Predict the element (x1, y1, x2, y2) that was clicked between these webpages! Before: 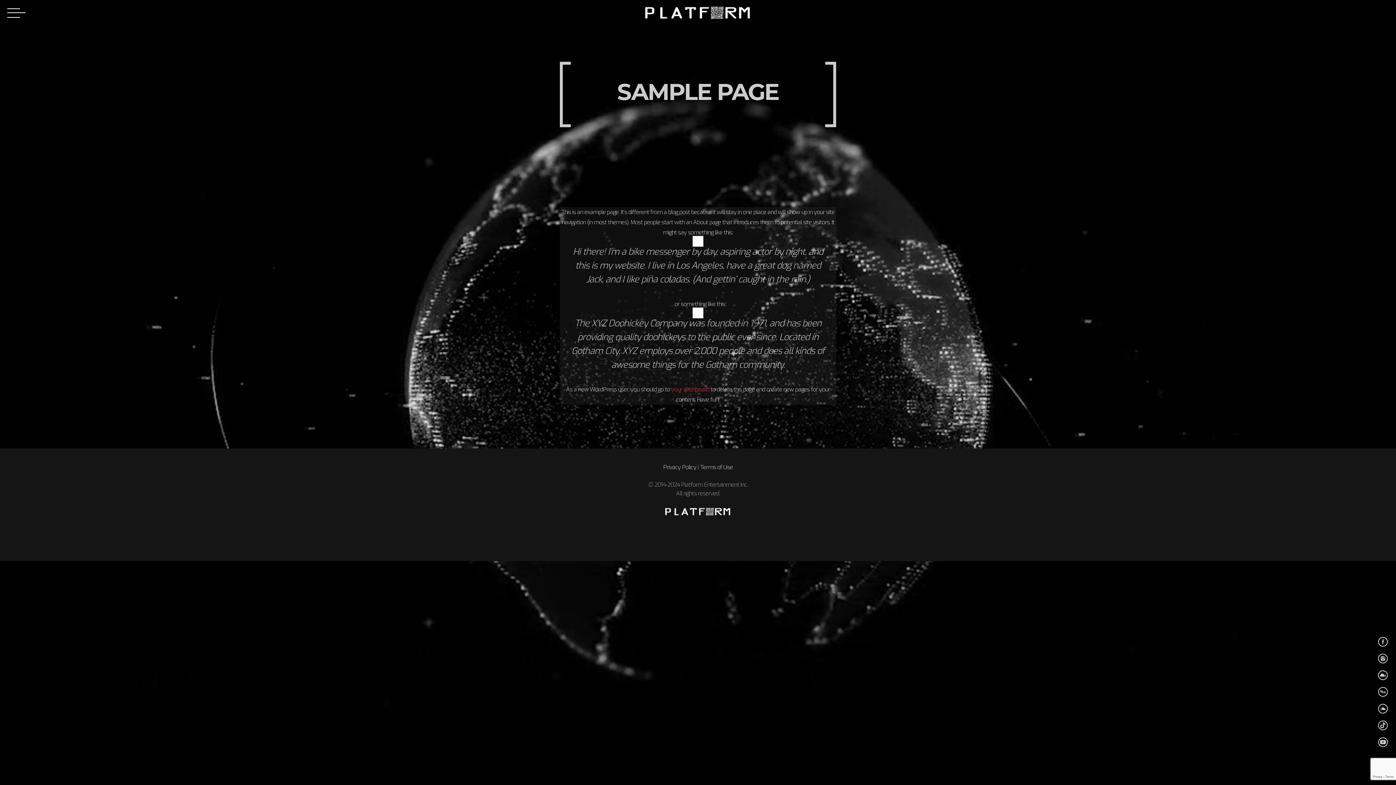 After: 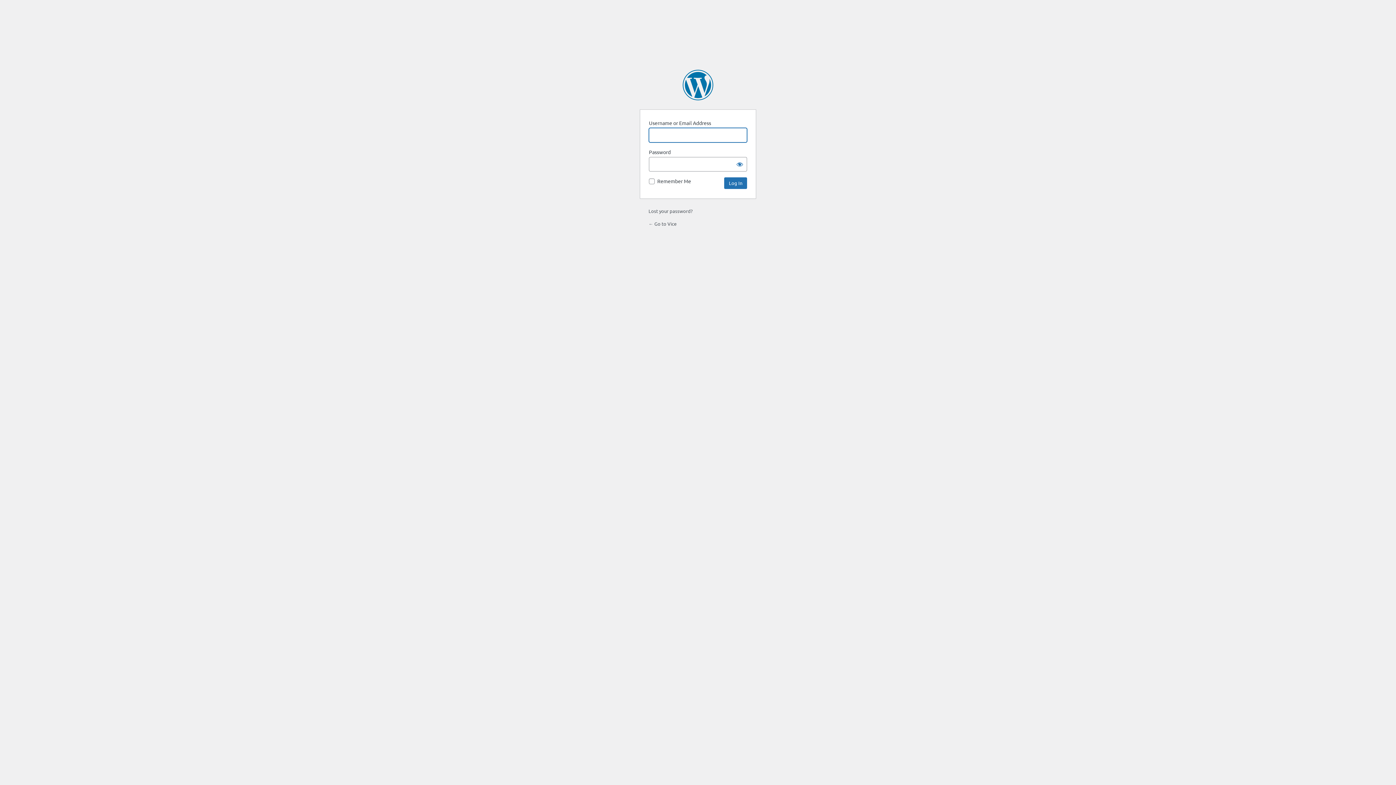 Action: label: your dashboard bbox: (671, 385, 709, 393)